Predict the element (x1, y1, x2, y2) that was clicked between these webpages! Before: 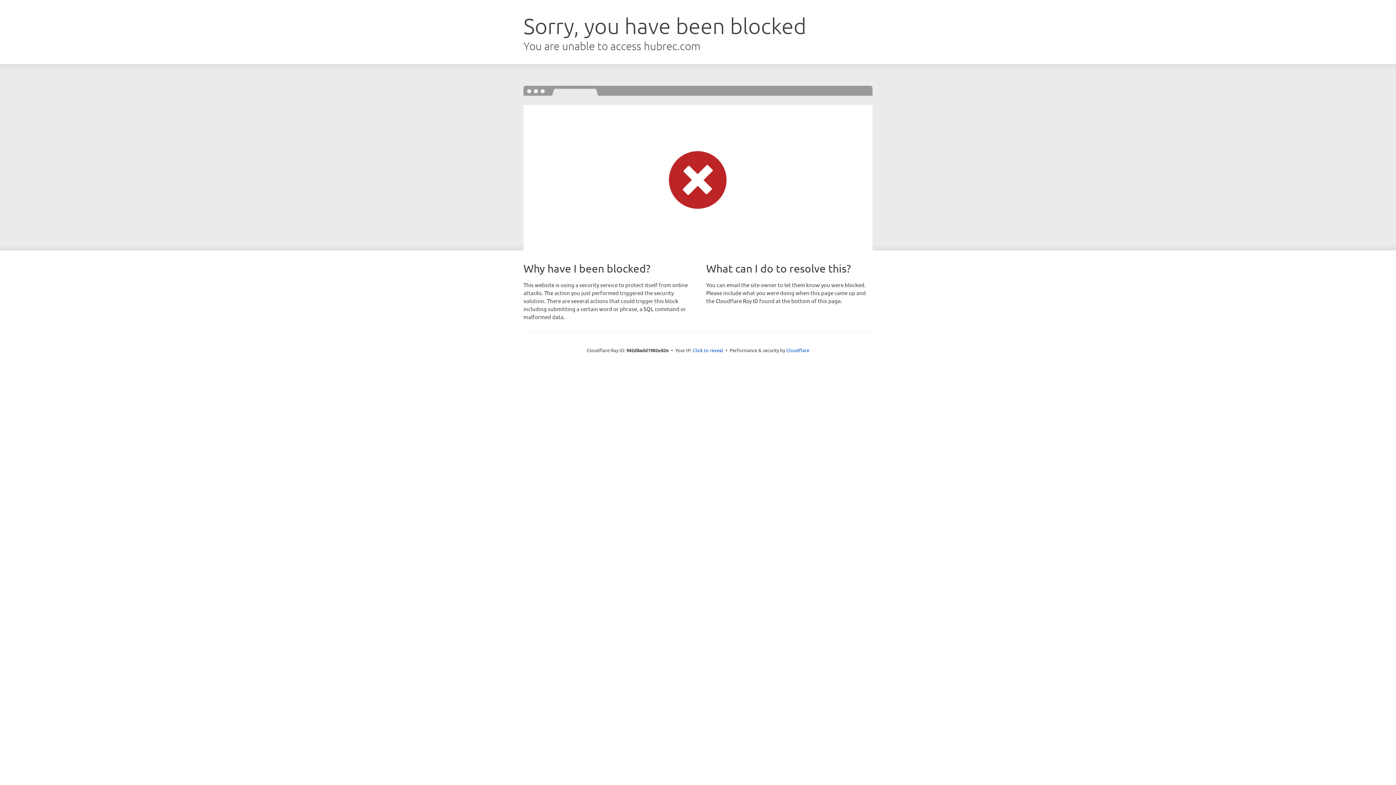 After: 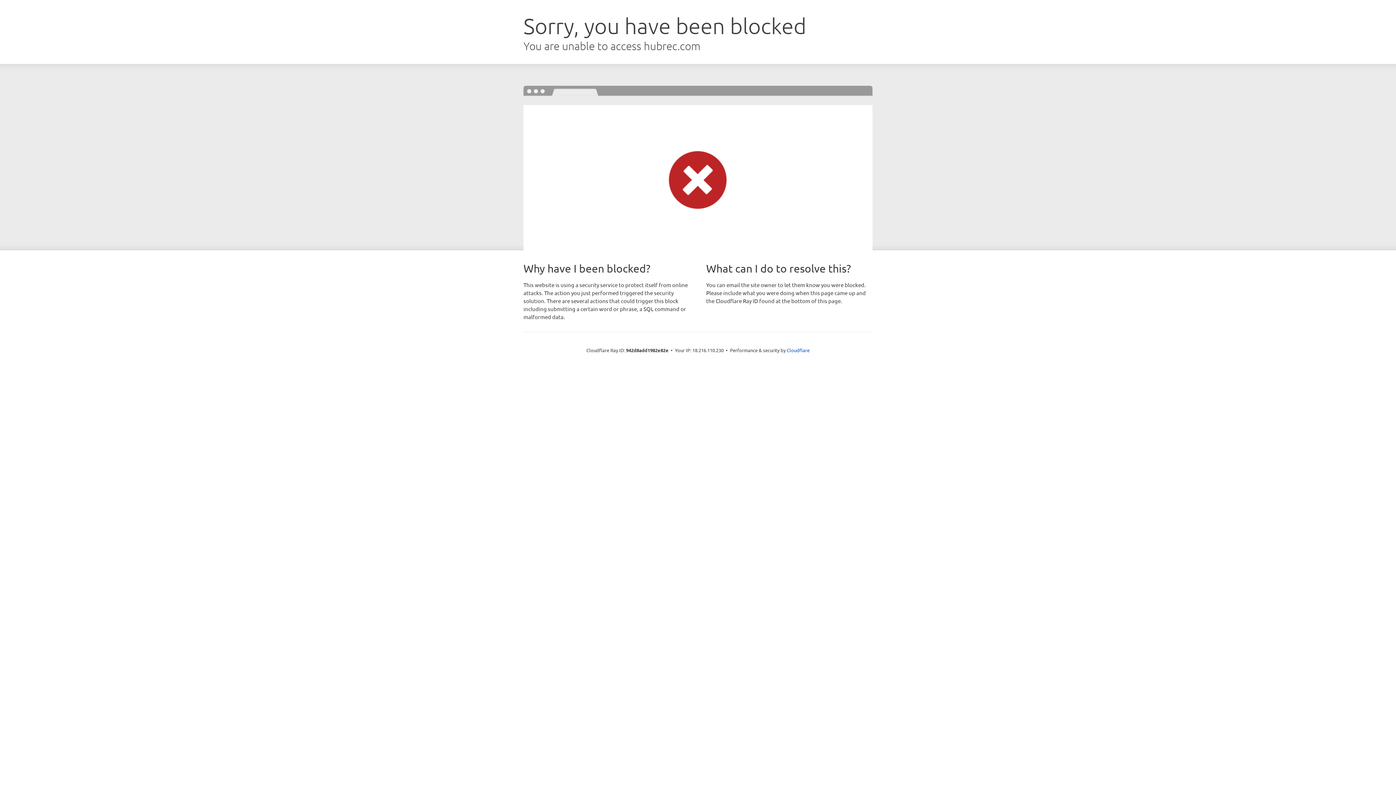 Action: label: Click to reveal bbox: (692, 346, 723, 353)